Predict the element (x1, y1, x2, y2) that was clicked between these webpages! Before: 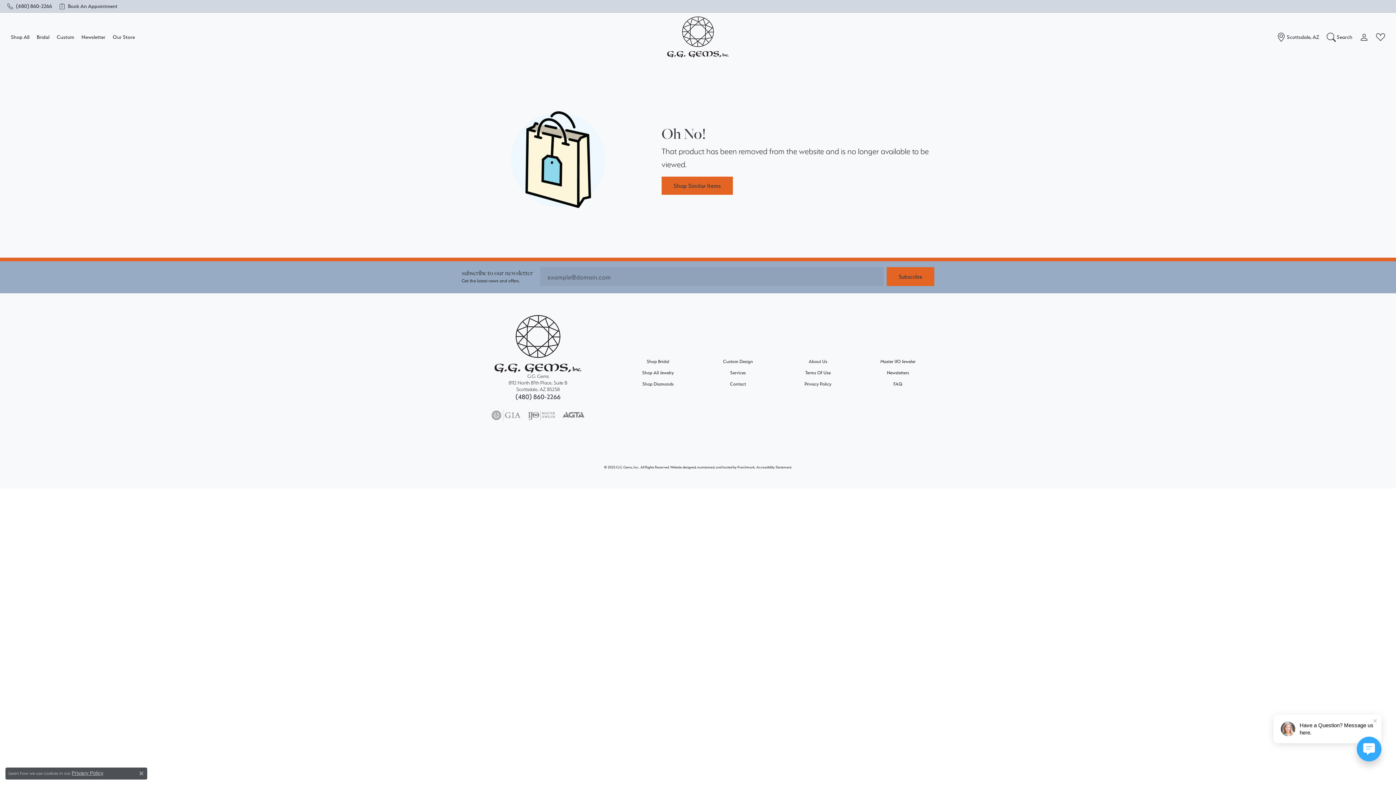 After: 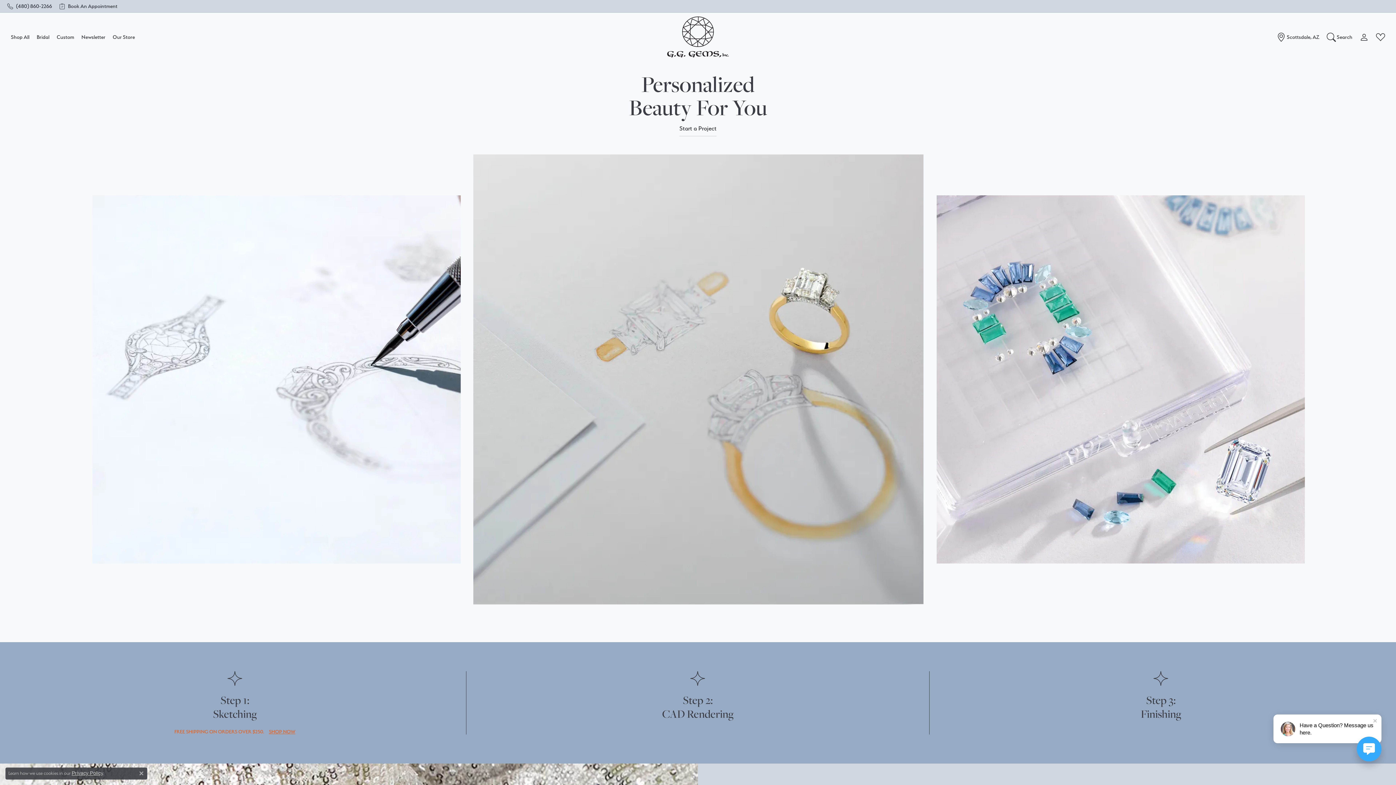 Action: label: Custom bbox: (56, 12, 74, 61)